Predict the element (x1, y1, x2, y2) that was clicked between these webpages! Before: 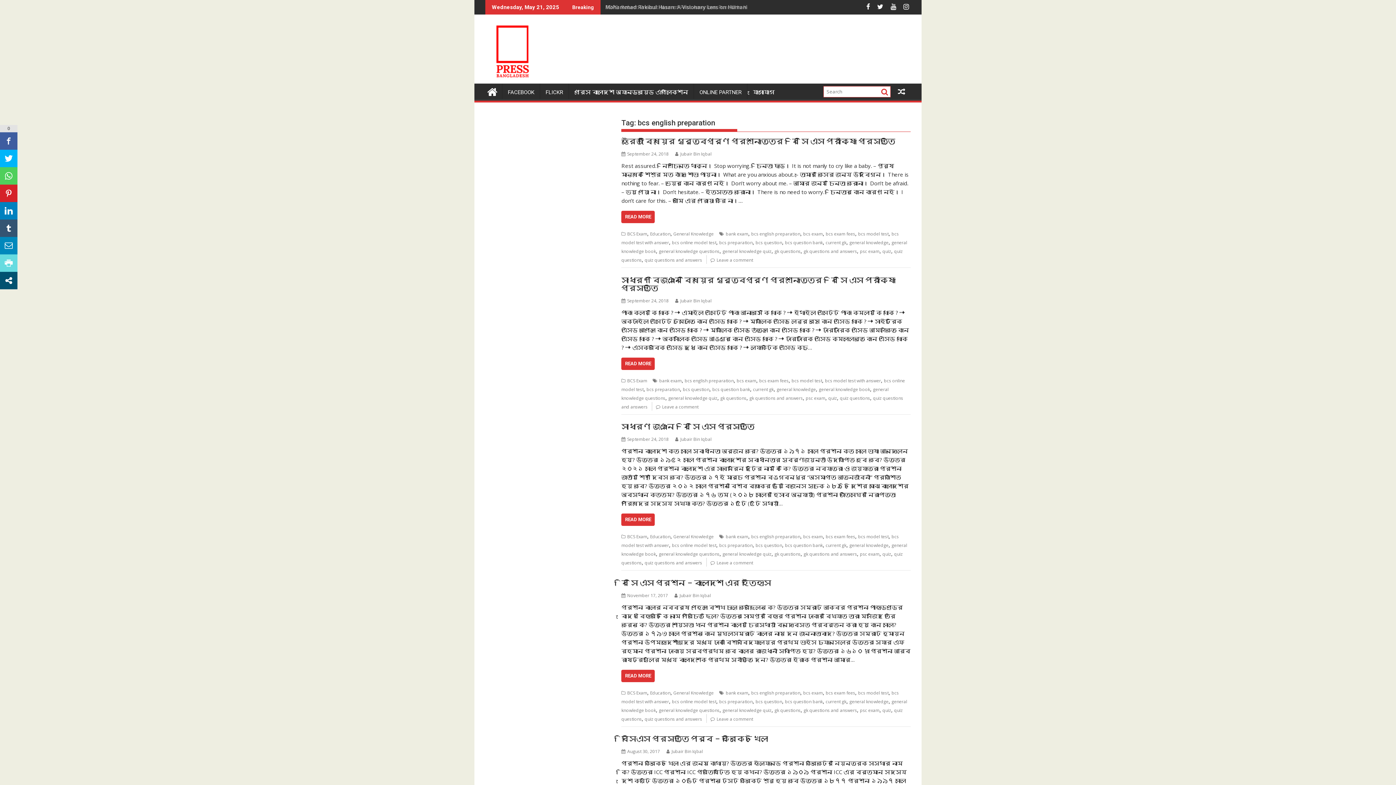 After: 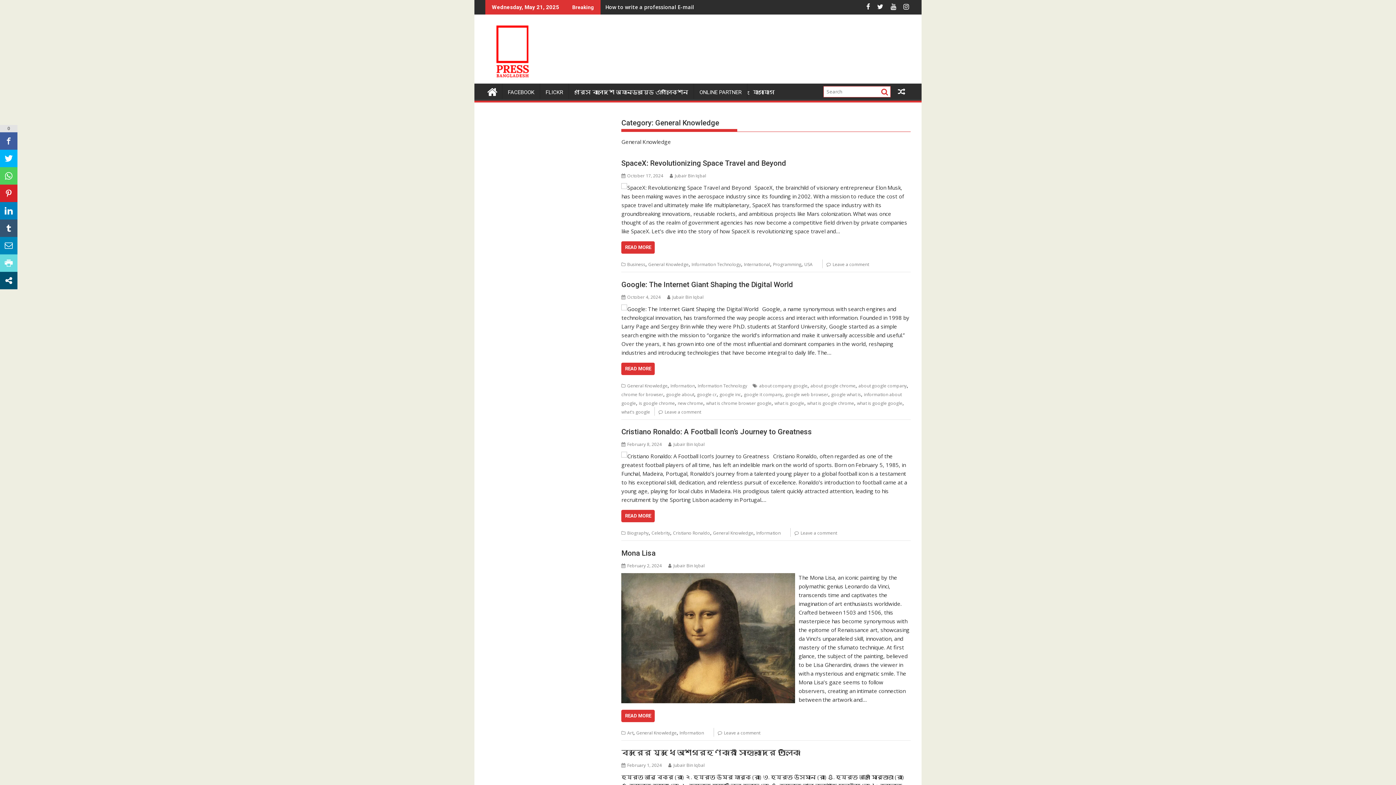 Action: bbox: (673, 533, 713, 540) label: General Knowledge